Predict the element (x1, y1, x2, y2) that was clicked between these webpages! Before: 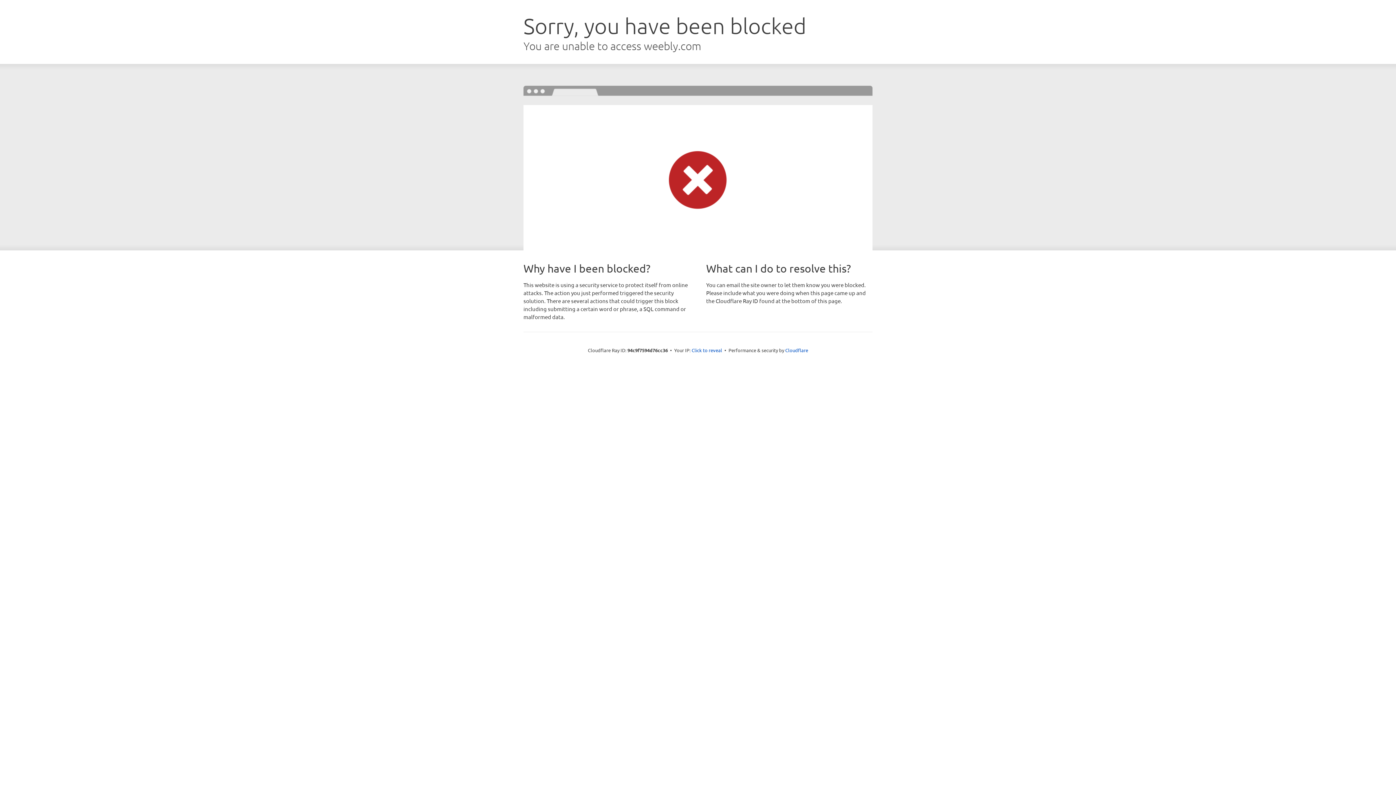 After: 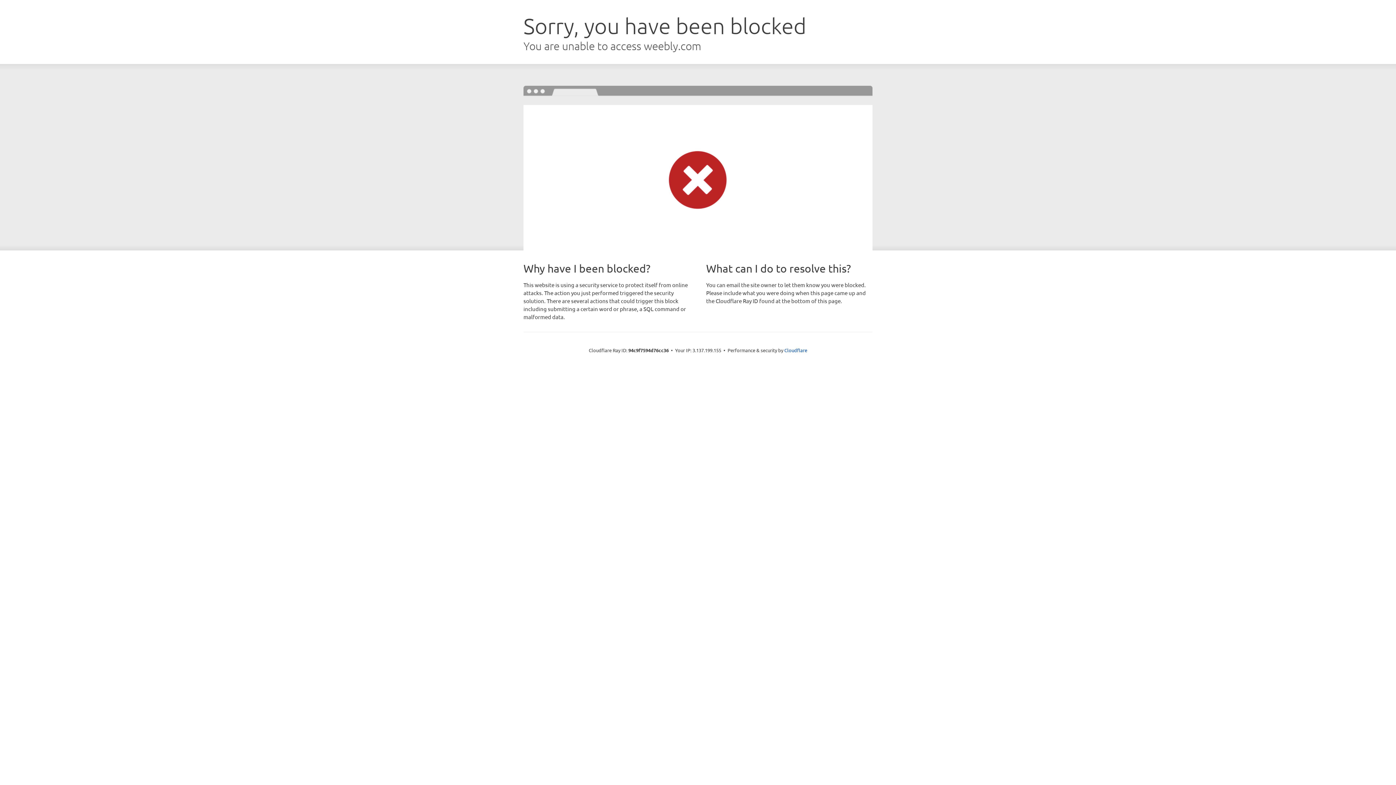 Action: bbox: (691, 346, 722, 353) label: Click to reveal